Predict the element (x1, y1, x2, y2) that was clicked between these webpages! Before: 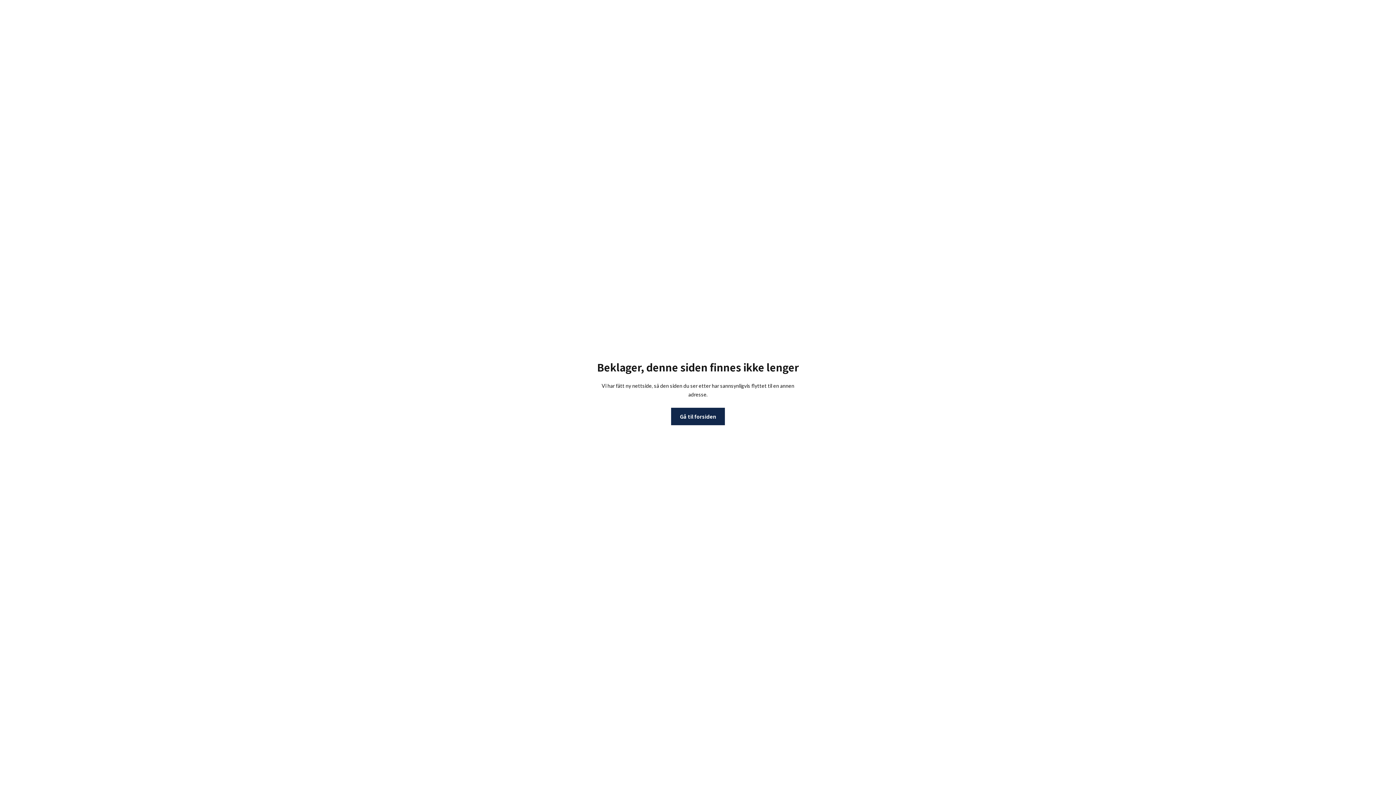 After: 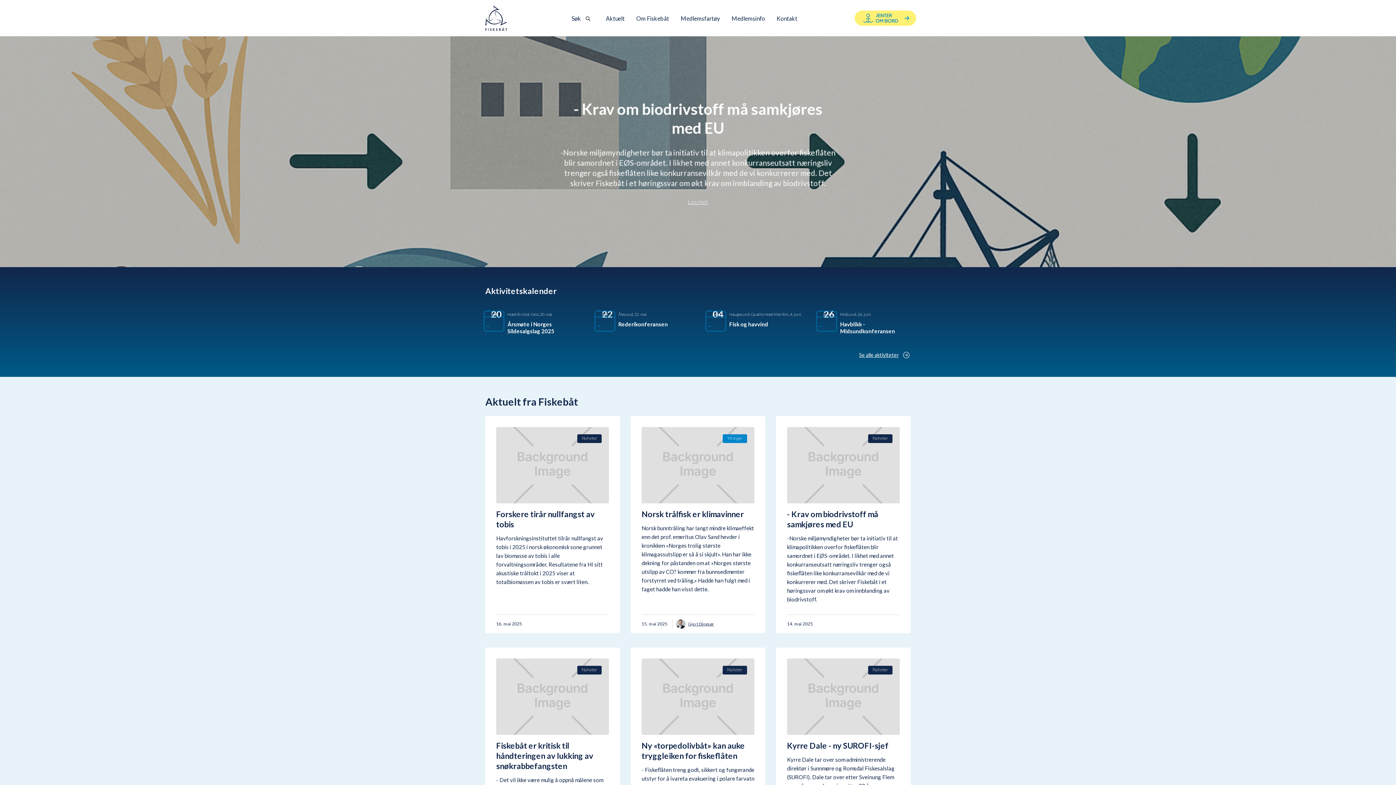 Action: bbox: (671, 408, 725, 425) label: Gå til forsiden